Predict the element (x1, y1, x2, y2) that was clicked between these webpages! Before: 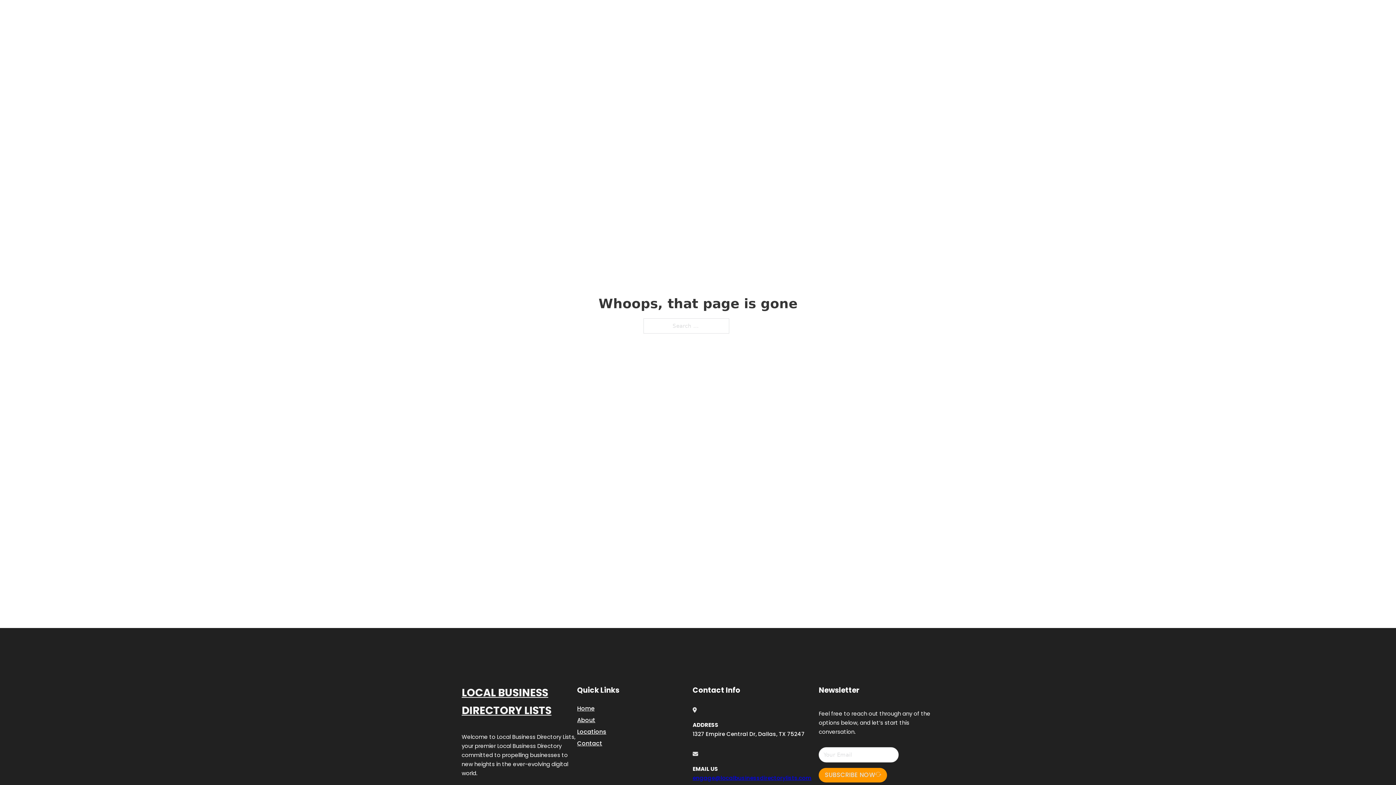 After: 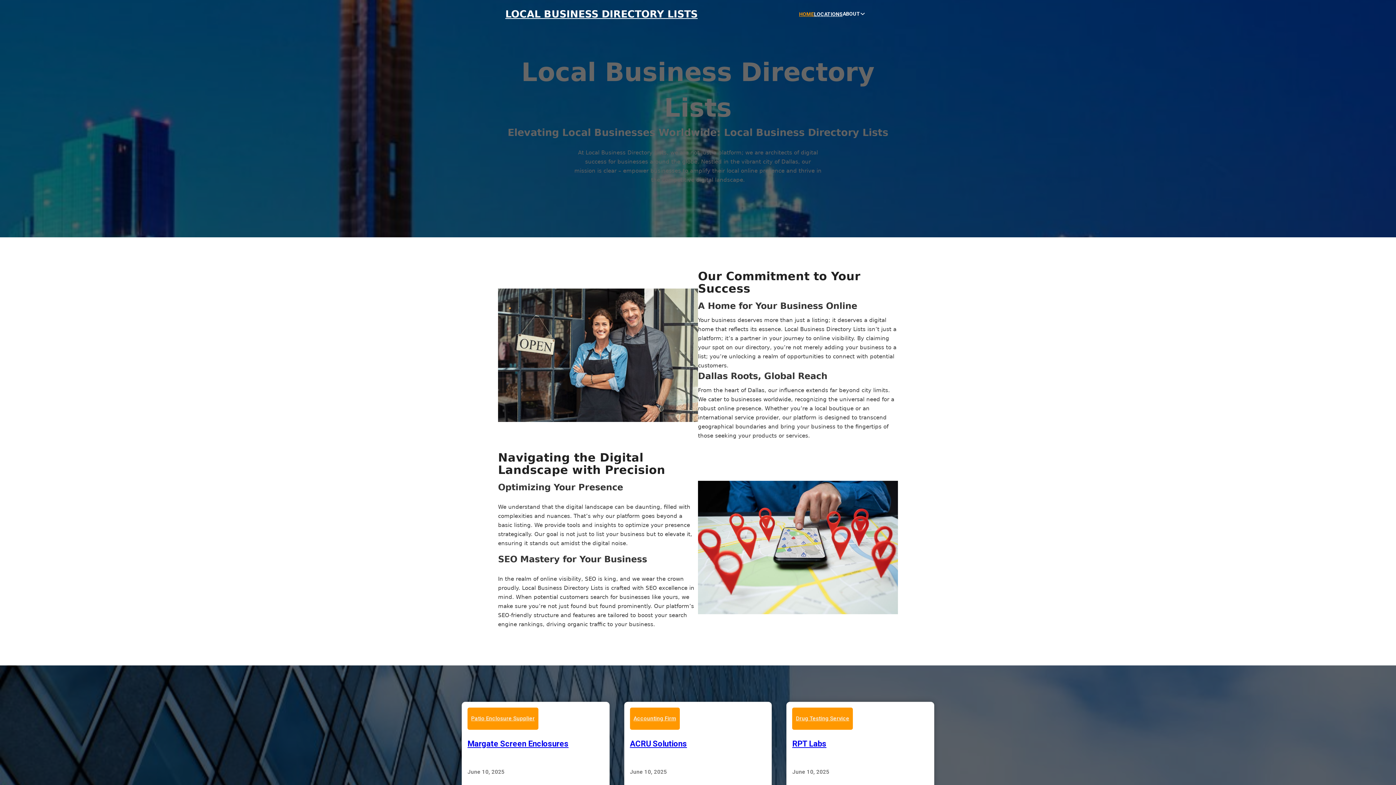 Action: bbox: (799, 10, 814, 18) label: HOME